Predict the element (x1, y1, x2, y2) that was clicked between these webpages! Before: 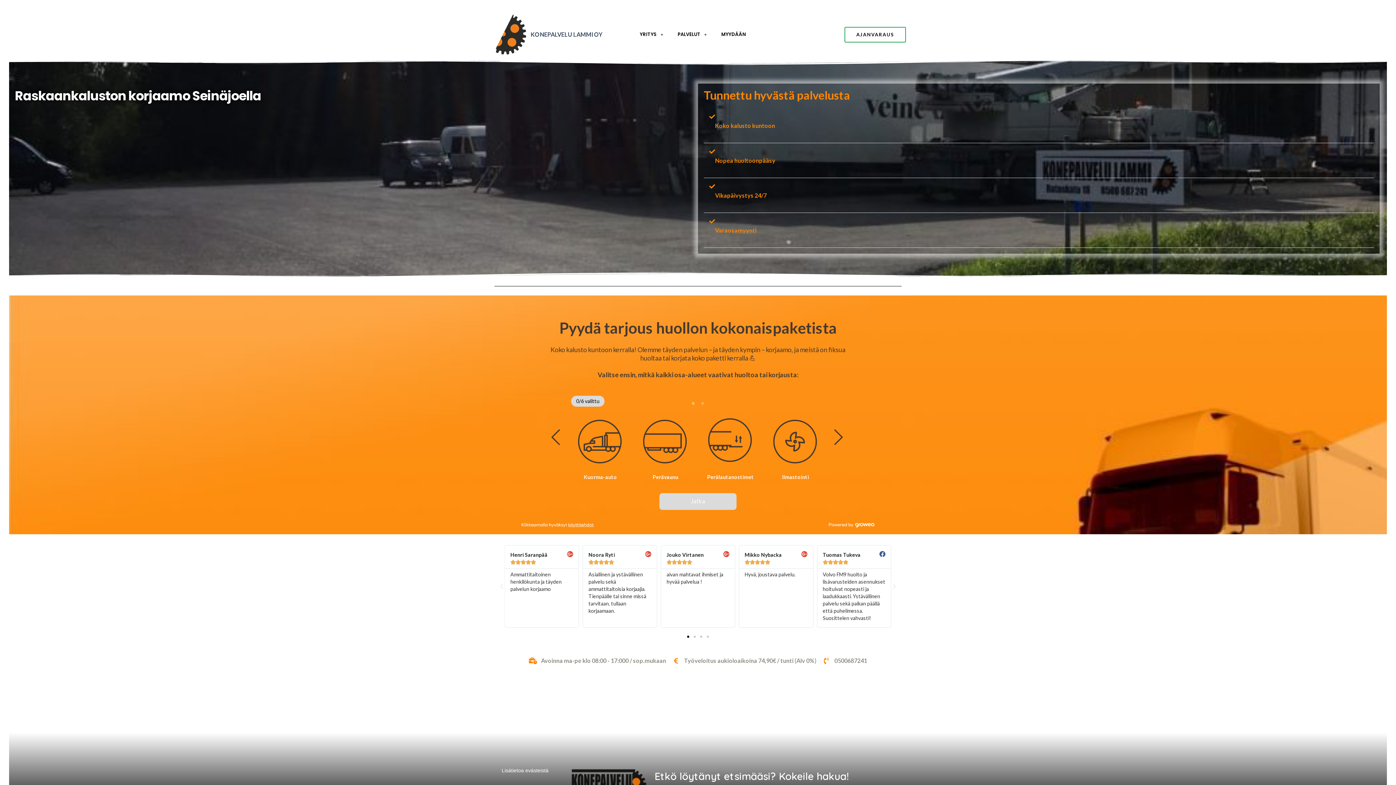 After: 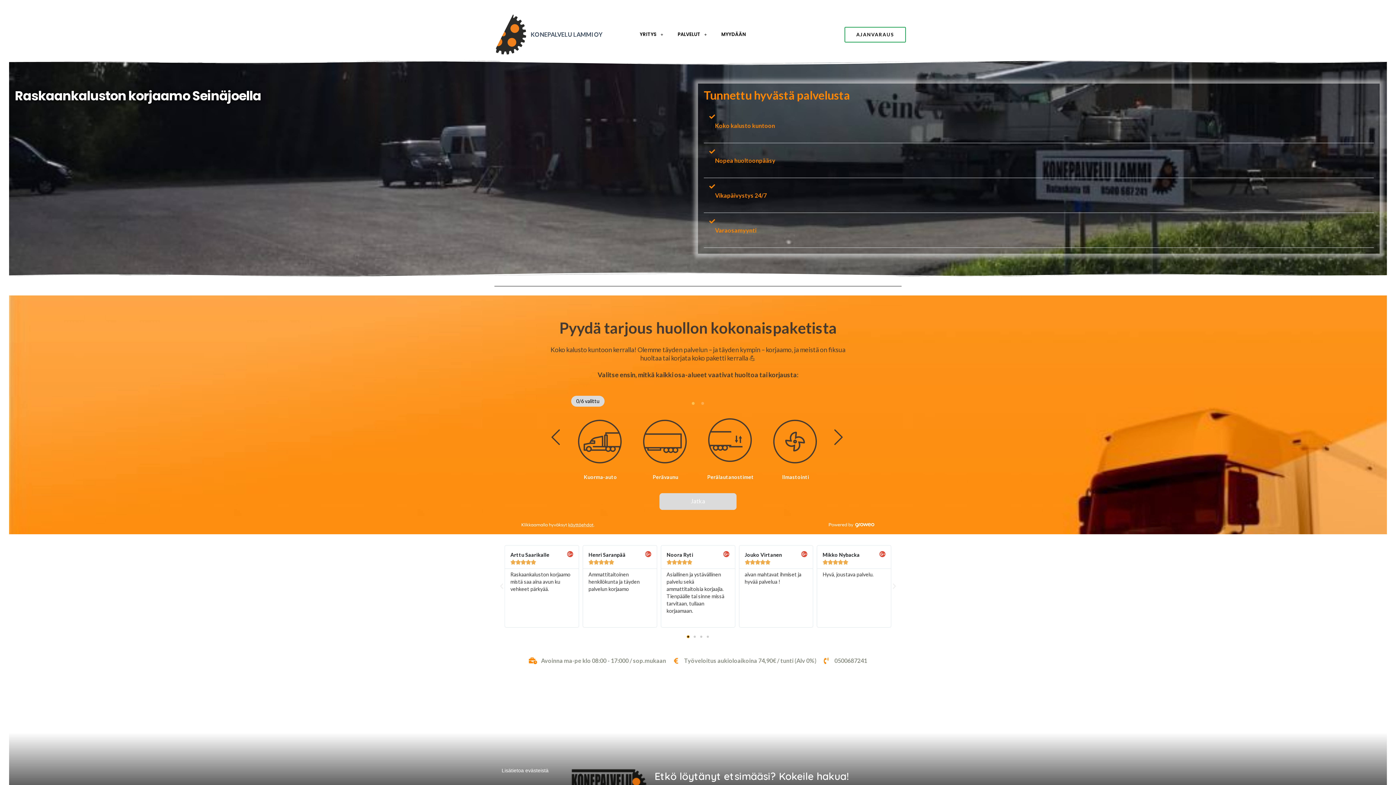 Action: bbox: (687, 635, 689, 638) label: Go to slide 1